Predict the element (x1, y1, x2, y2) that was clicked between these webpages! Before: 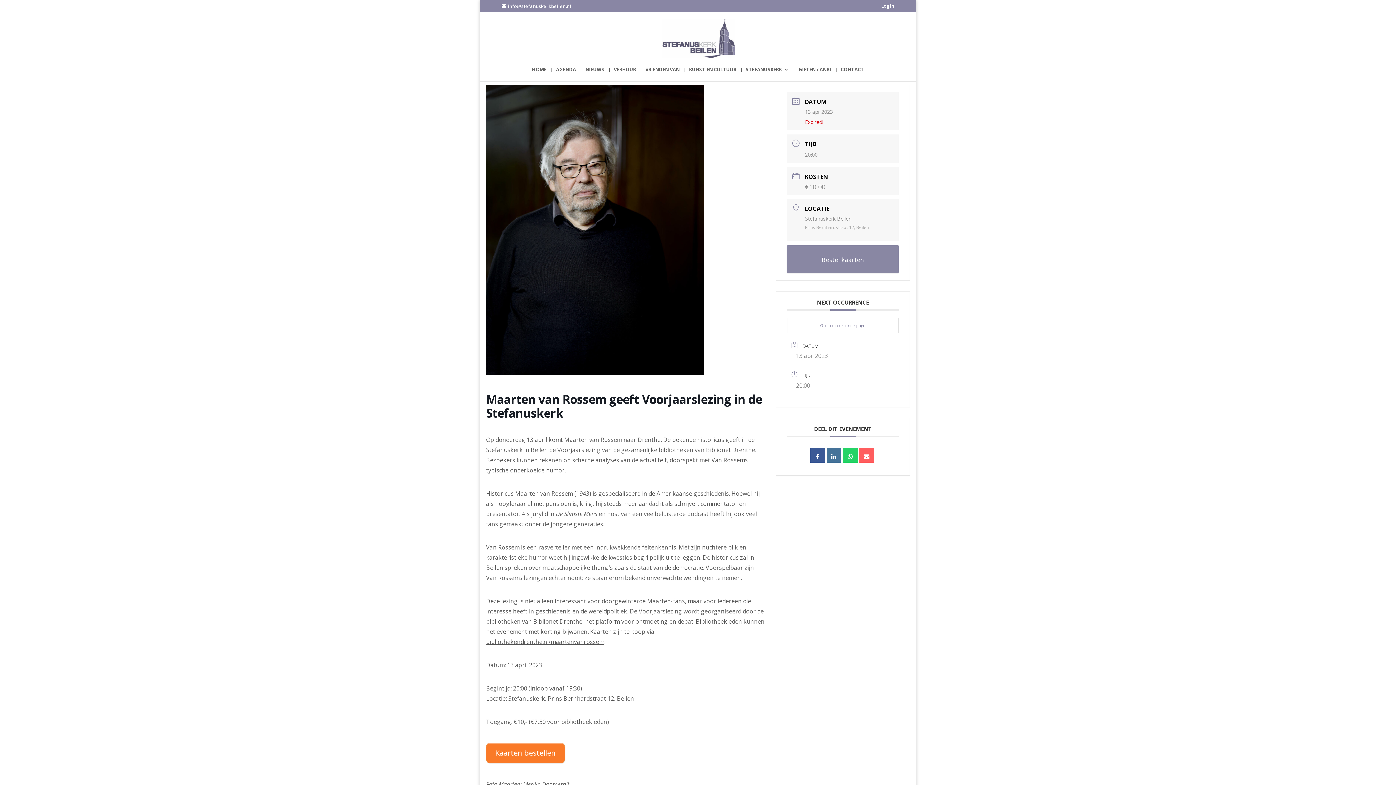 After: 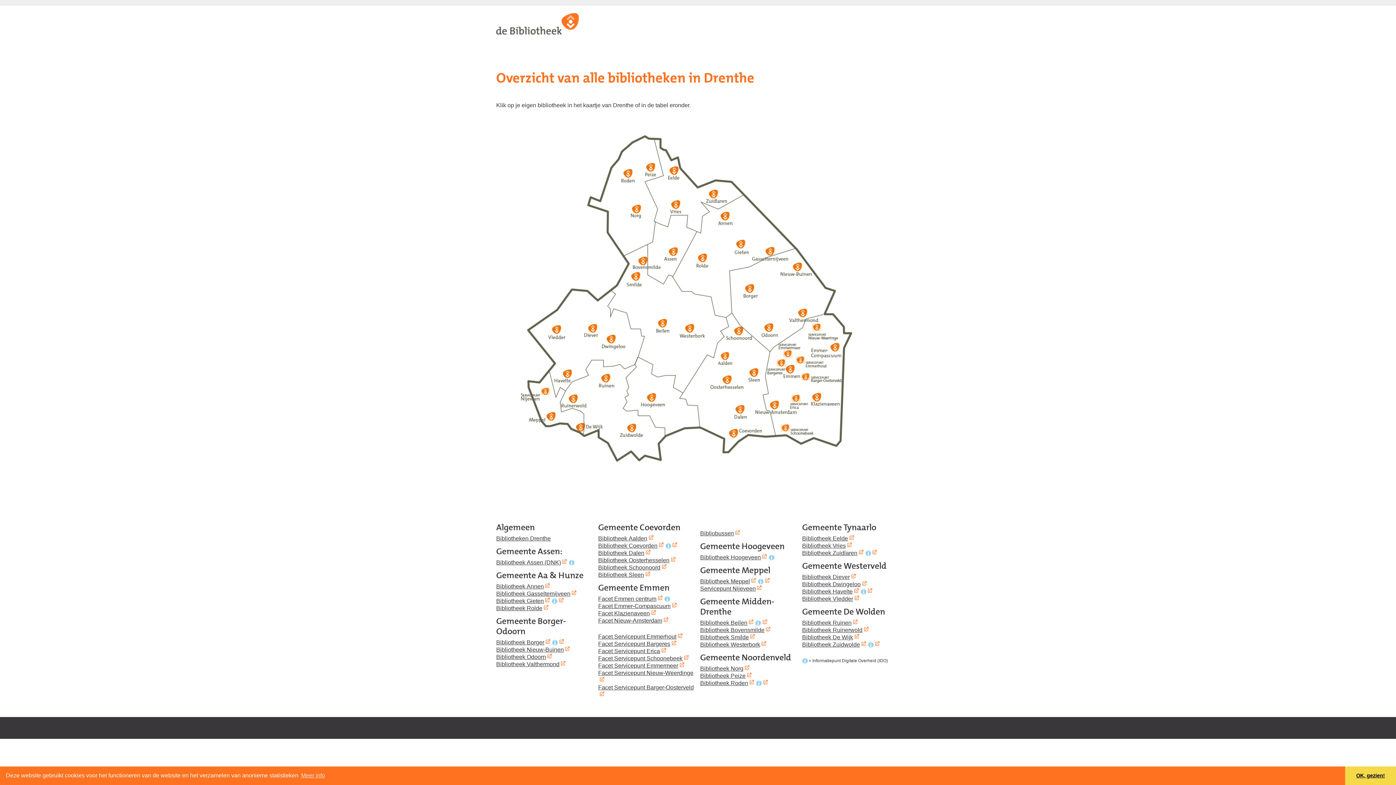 Action: label: Kaarten bestellen bbox: (486, 743, 565, 763)